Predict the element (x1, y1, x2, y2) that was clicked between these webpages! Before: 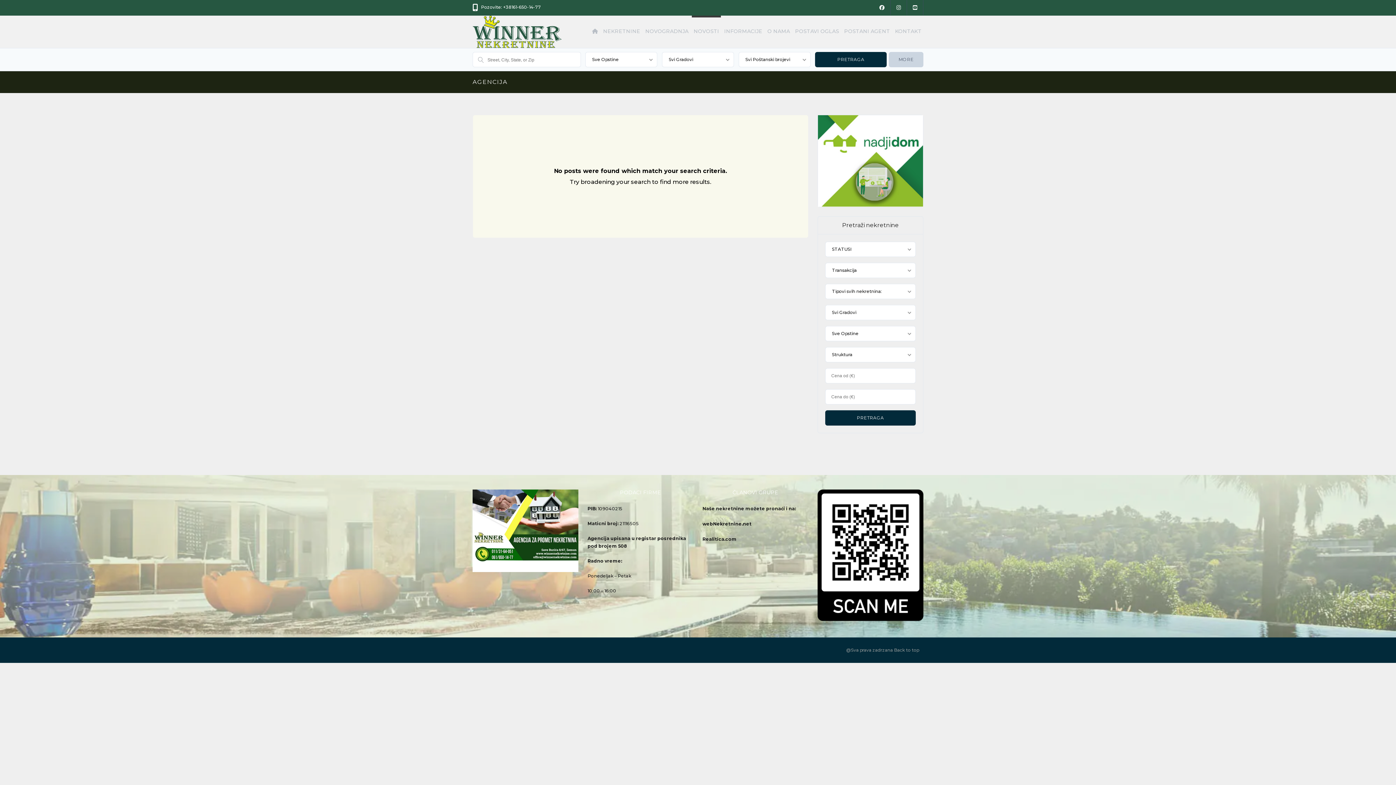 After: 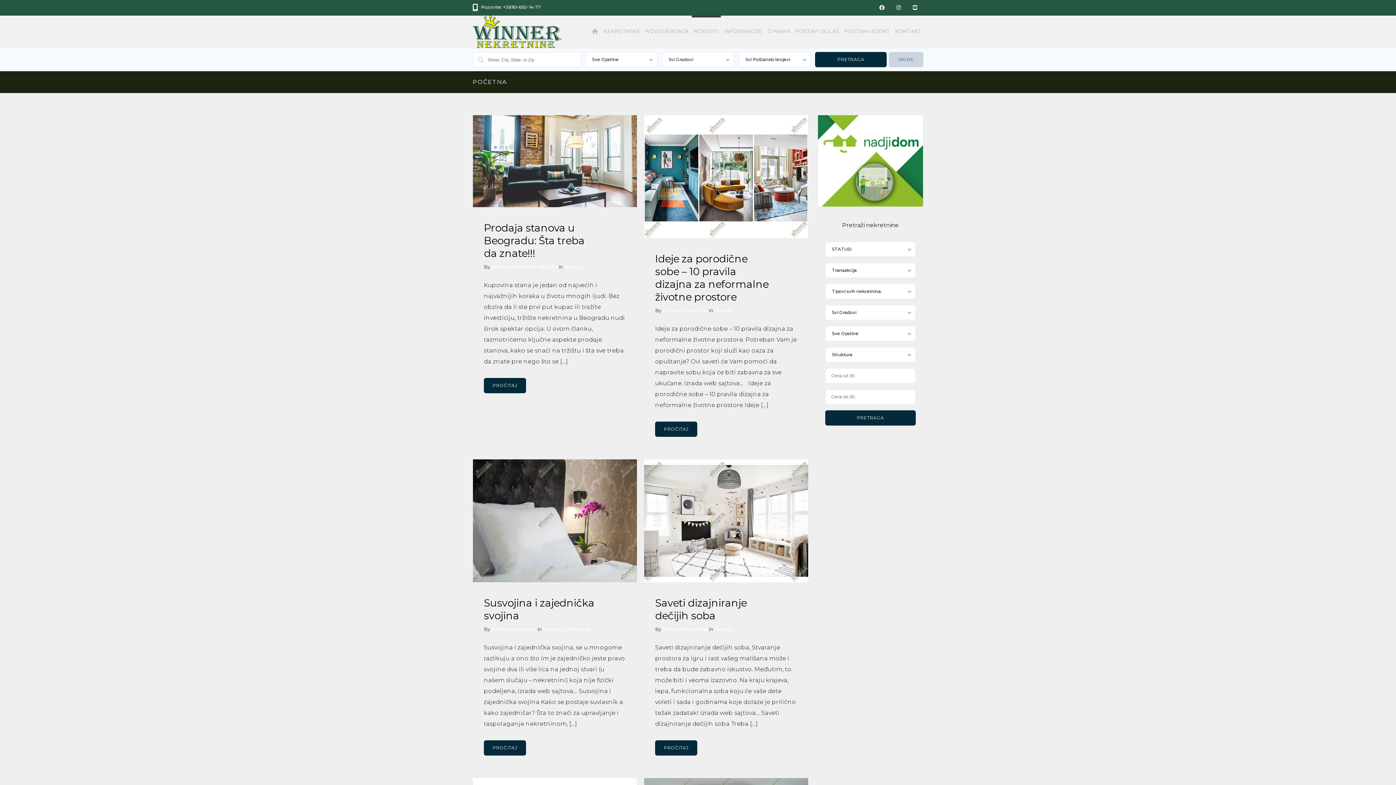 Action: label: NOVOSTI bbox: (691, 15, 721, 40)